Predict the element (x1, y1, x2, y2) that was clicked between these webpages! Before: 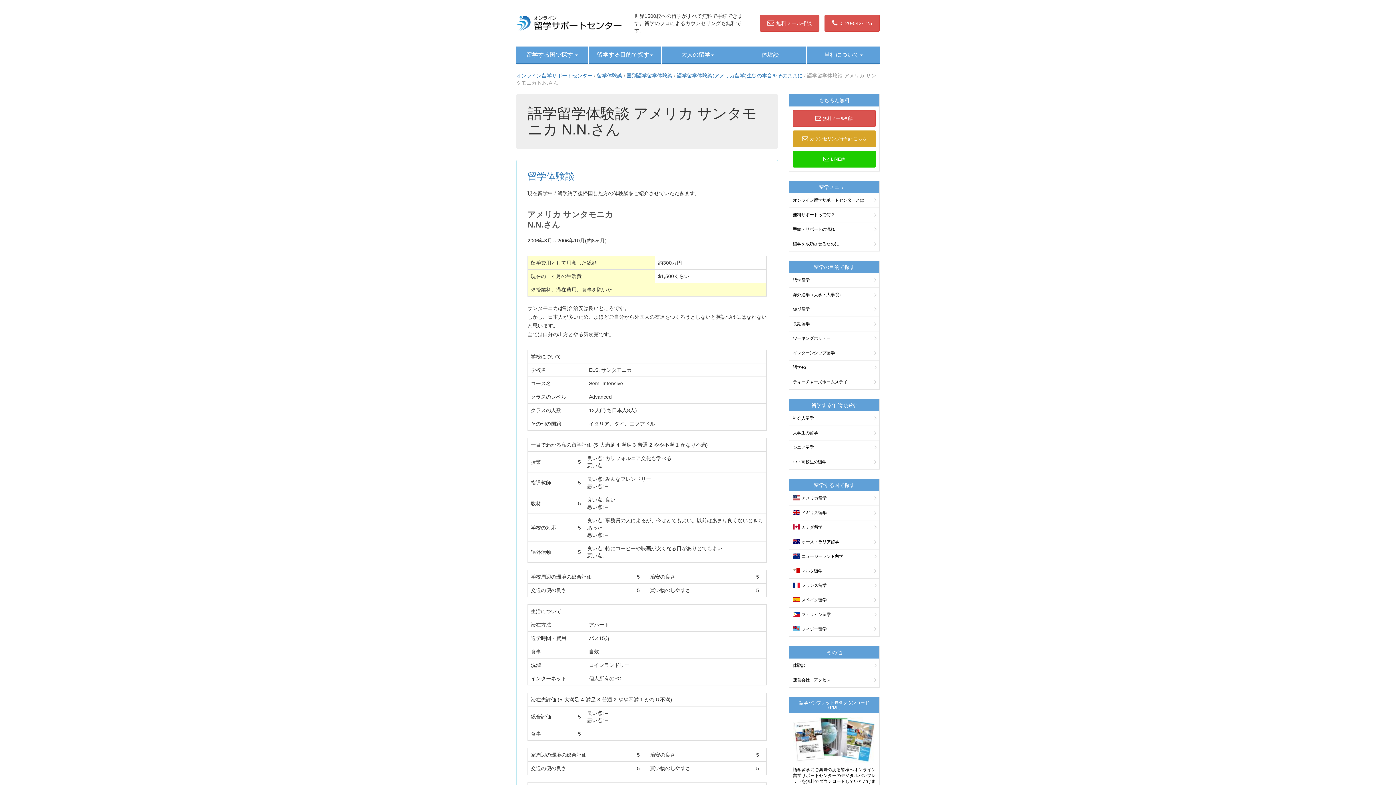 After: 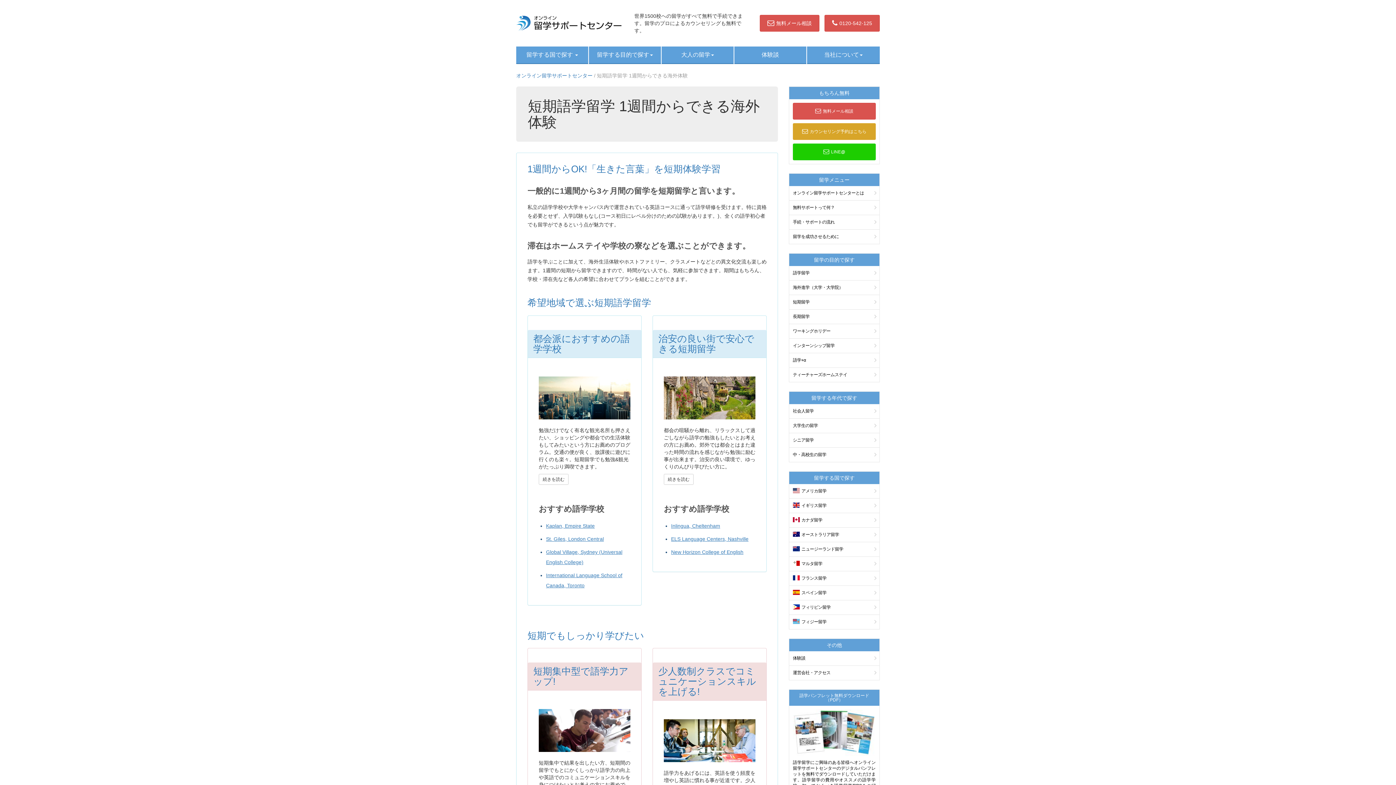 Action: label: 短期留学 bbox: (789, 302, 879, 316)